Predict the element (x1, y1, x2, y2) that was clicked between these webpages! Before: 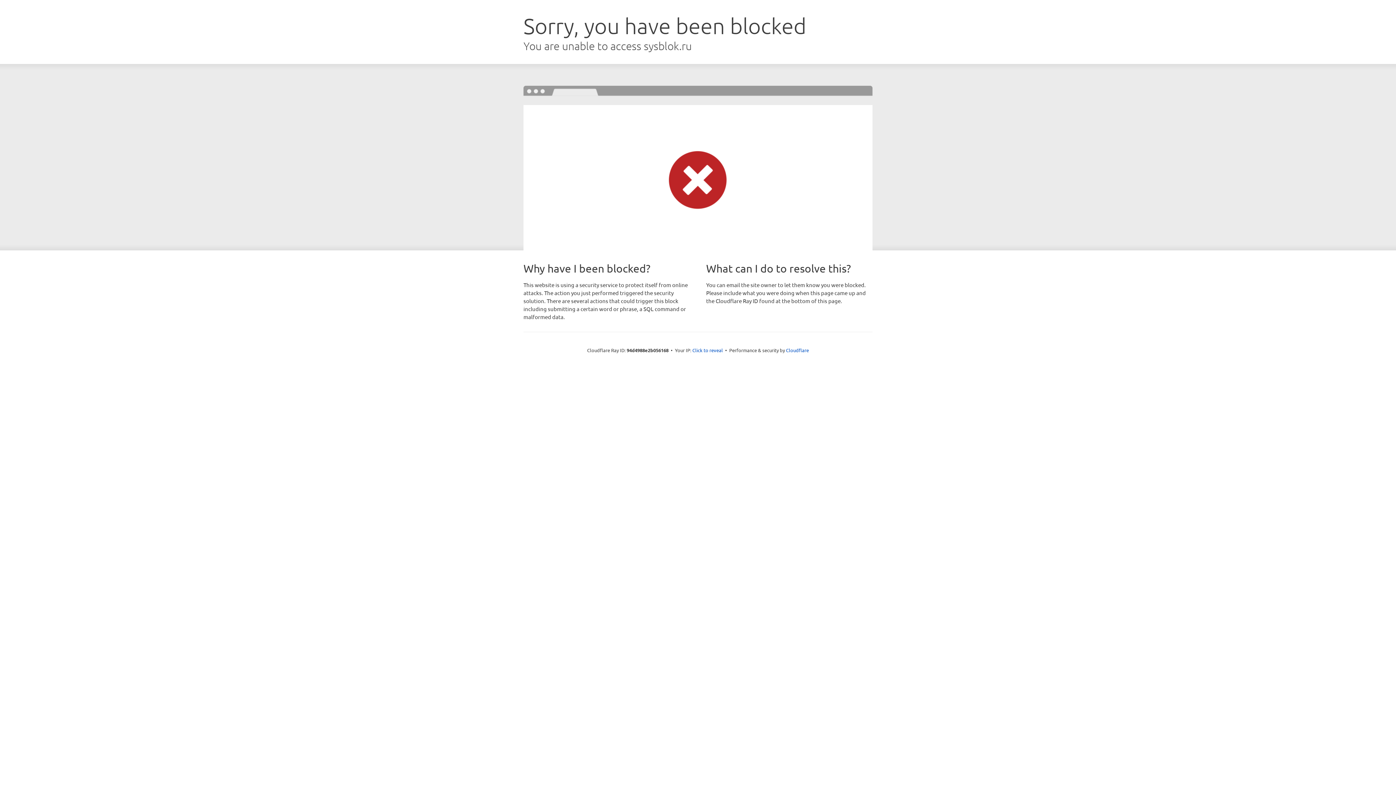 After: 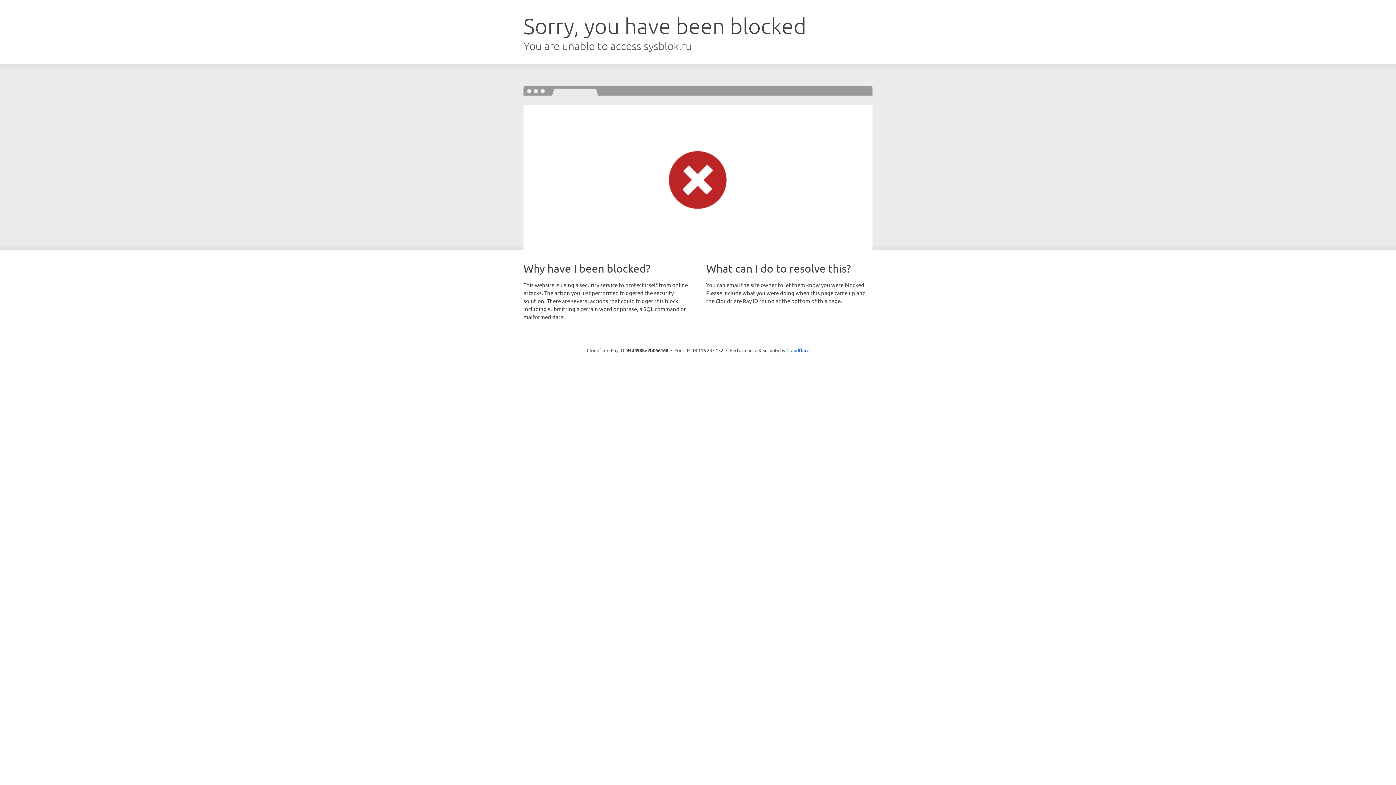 Action: bbox: (692, 346, 723, 353) label: Click to reveal